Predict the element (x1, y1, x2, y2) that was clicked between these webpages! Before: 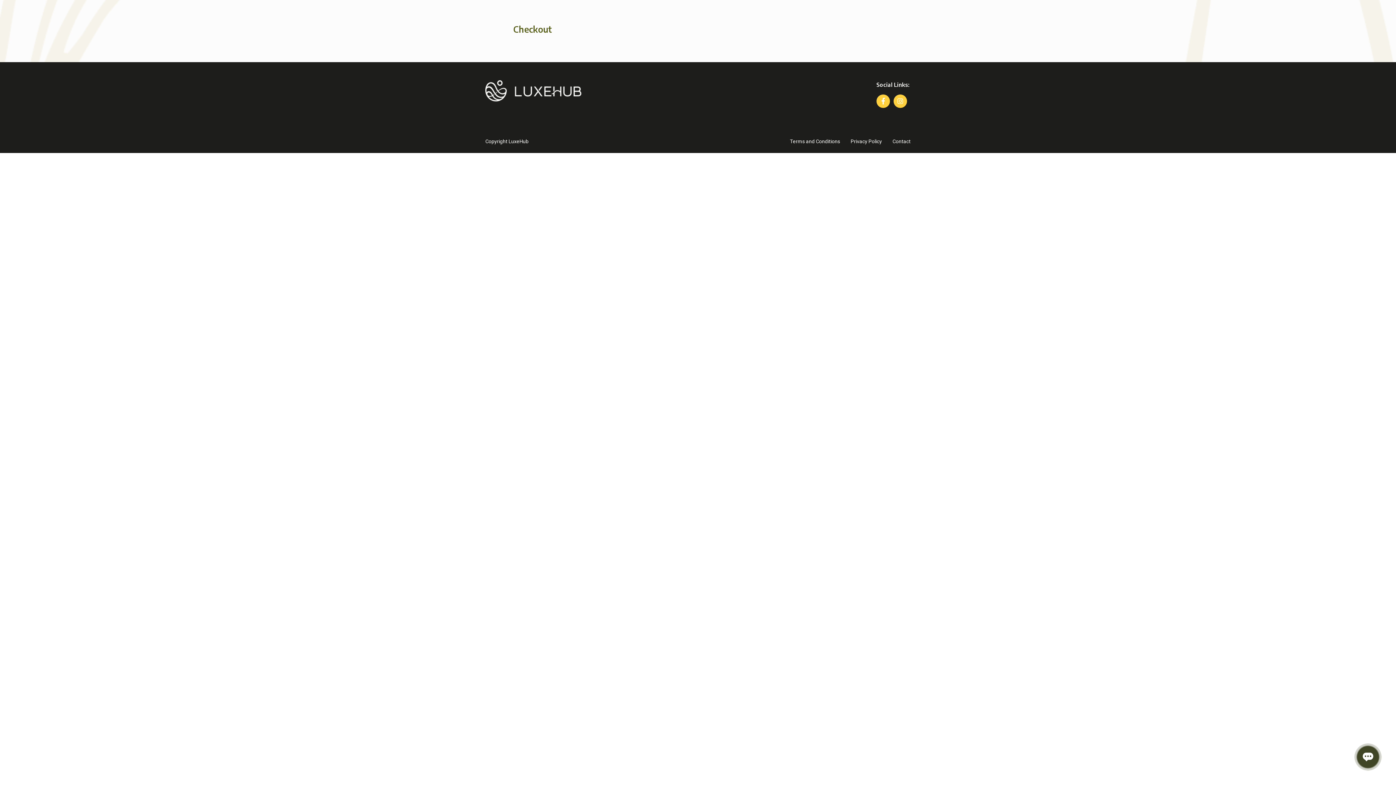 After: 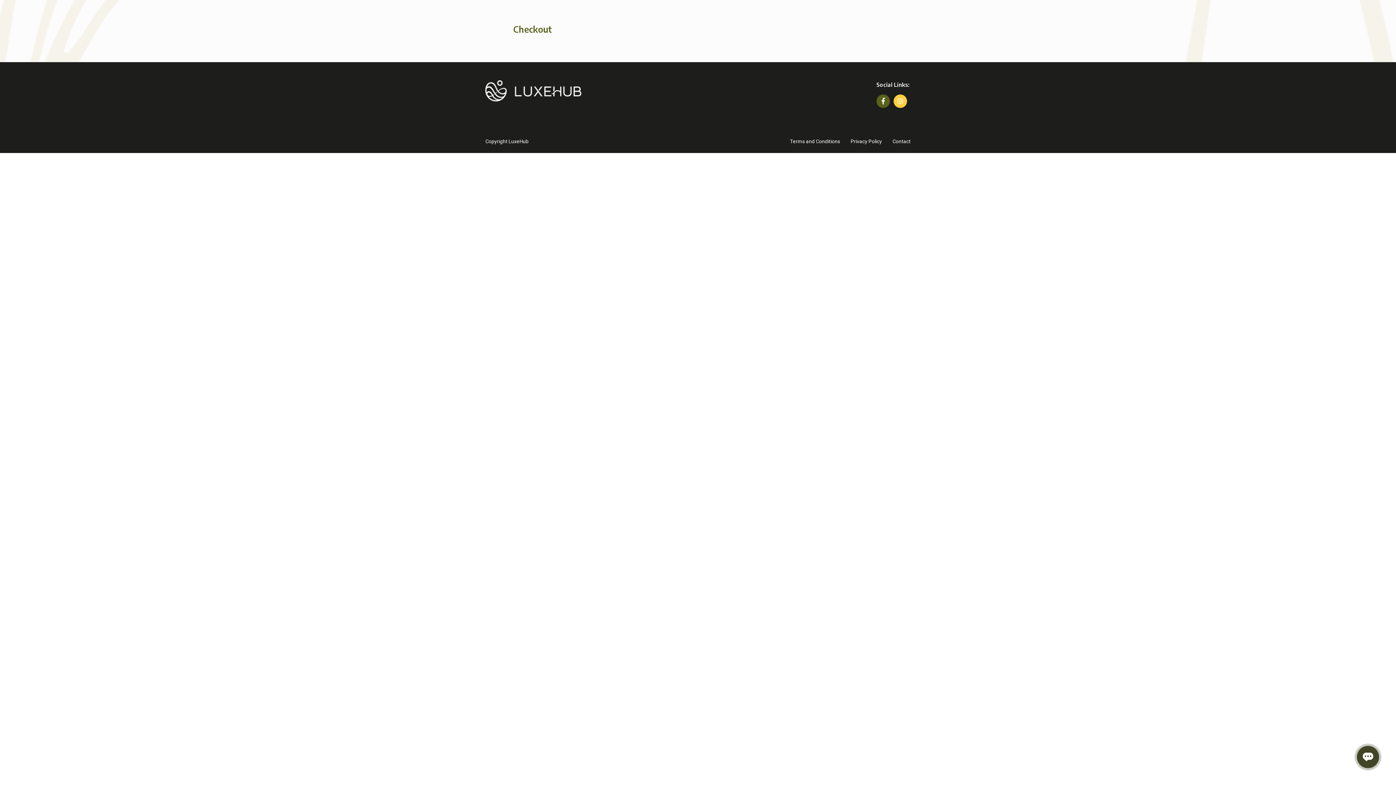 Action: bbox: (876, 94, 890, 108)